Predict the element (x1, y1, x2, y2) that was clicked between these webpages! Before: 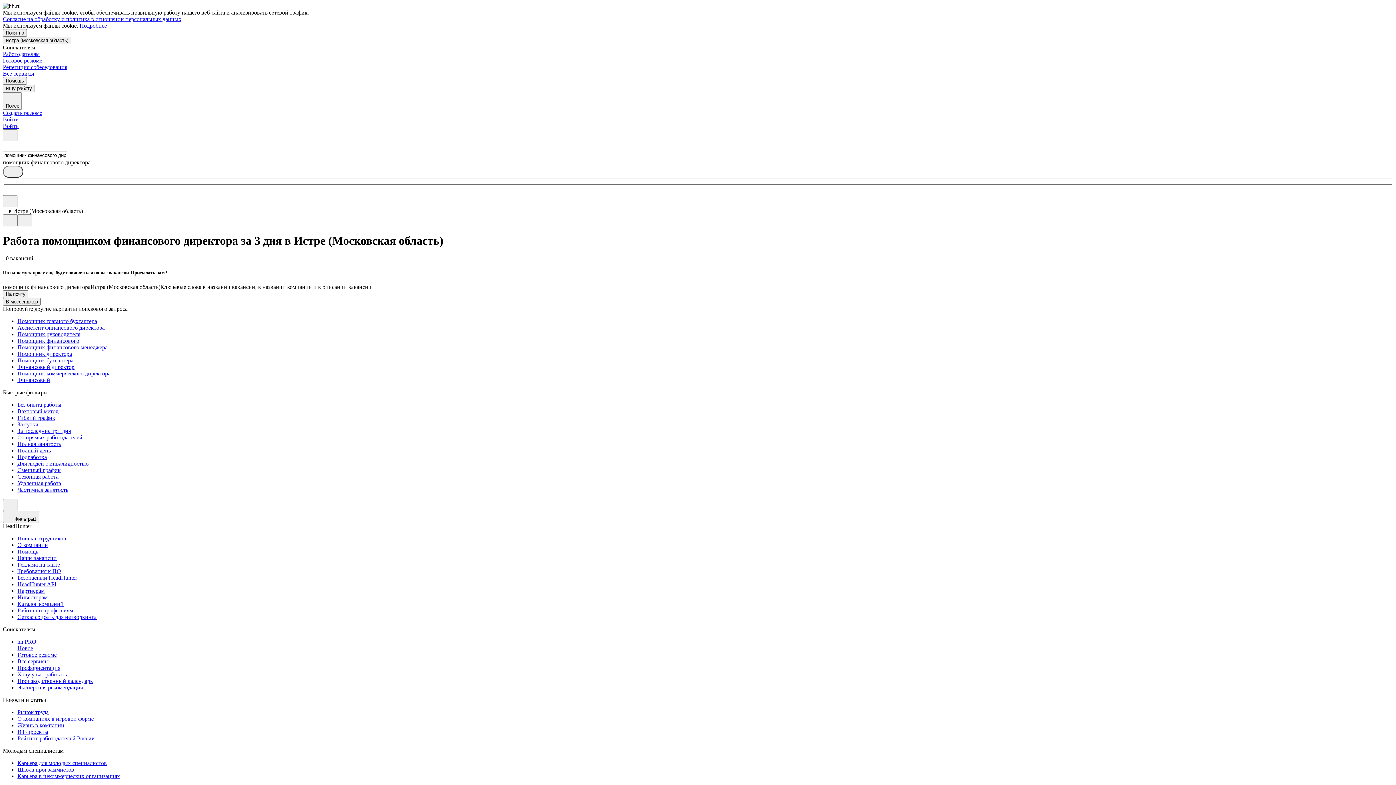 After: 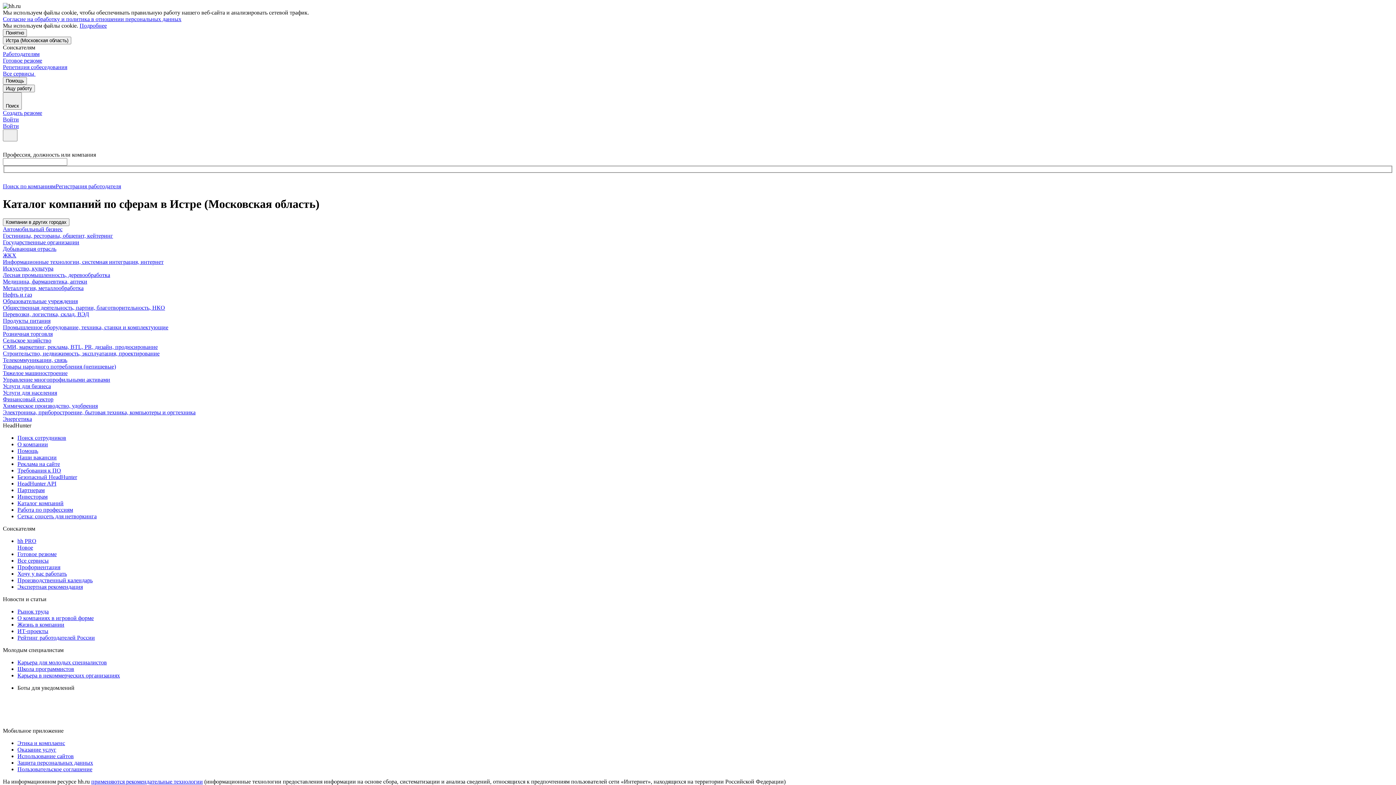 Action: bbox: (17, 601, 1393, 607) label: Каталог компаний